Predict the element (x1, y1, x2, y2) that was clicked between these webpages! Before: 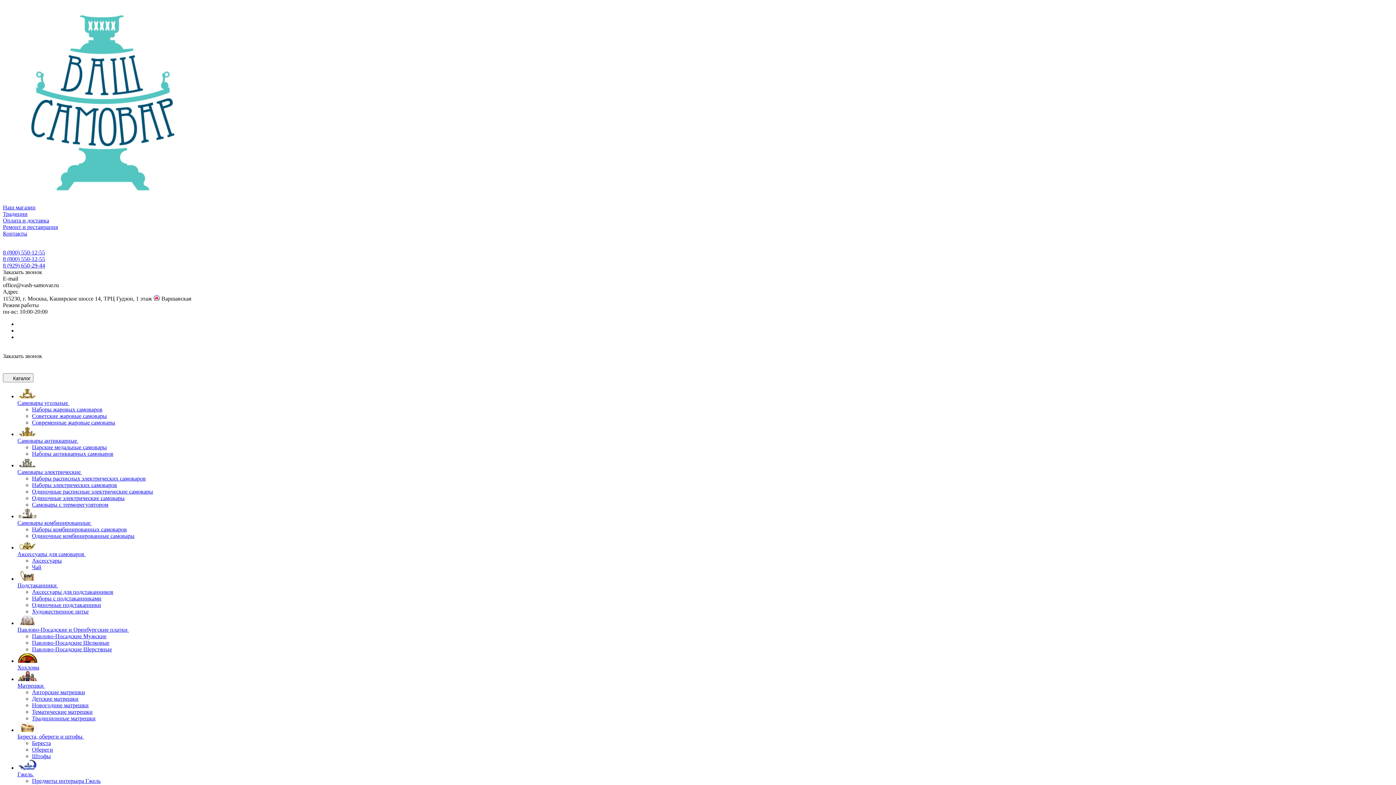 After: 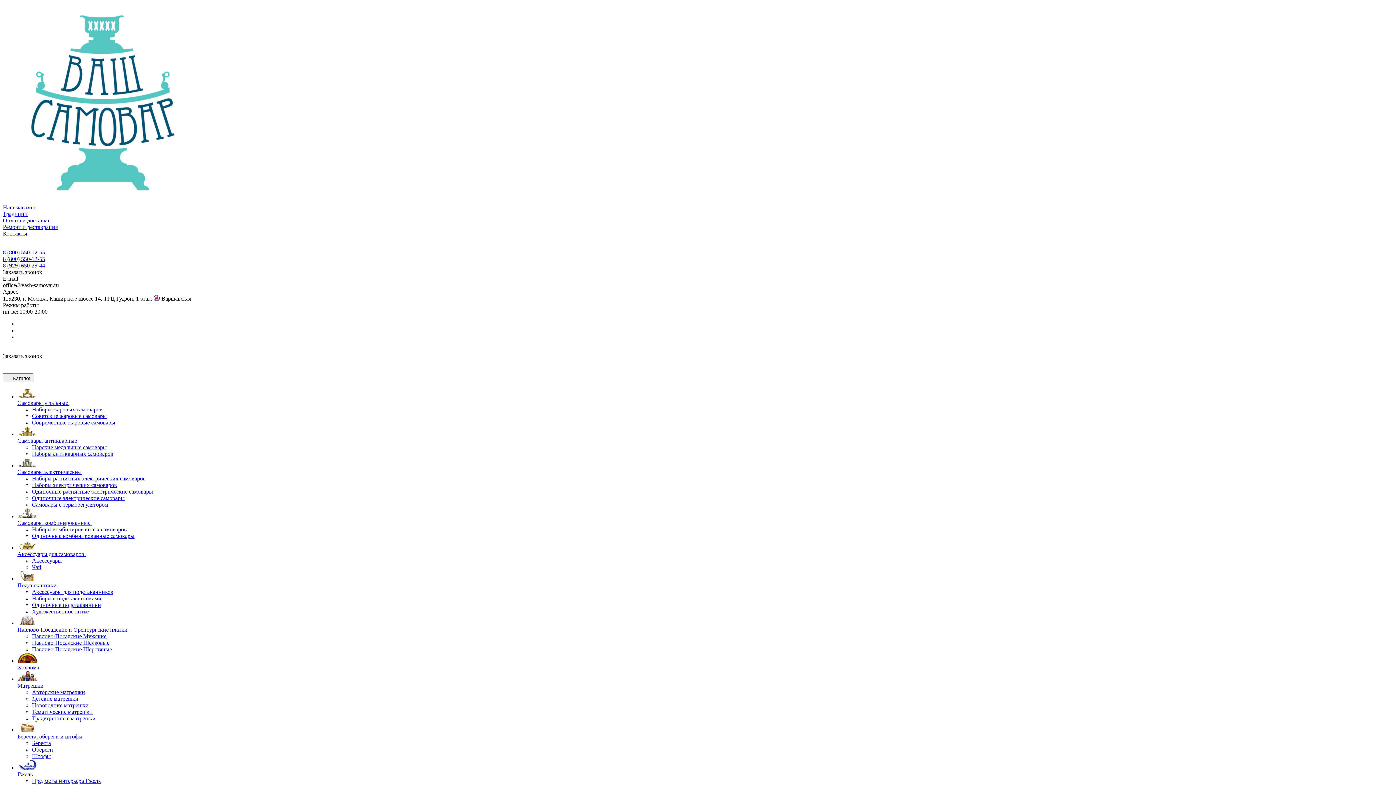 Action: label: Советские жаровые самовары bbox: (32, 413, 106, 419)